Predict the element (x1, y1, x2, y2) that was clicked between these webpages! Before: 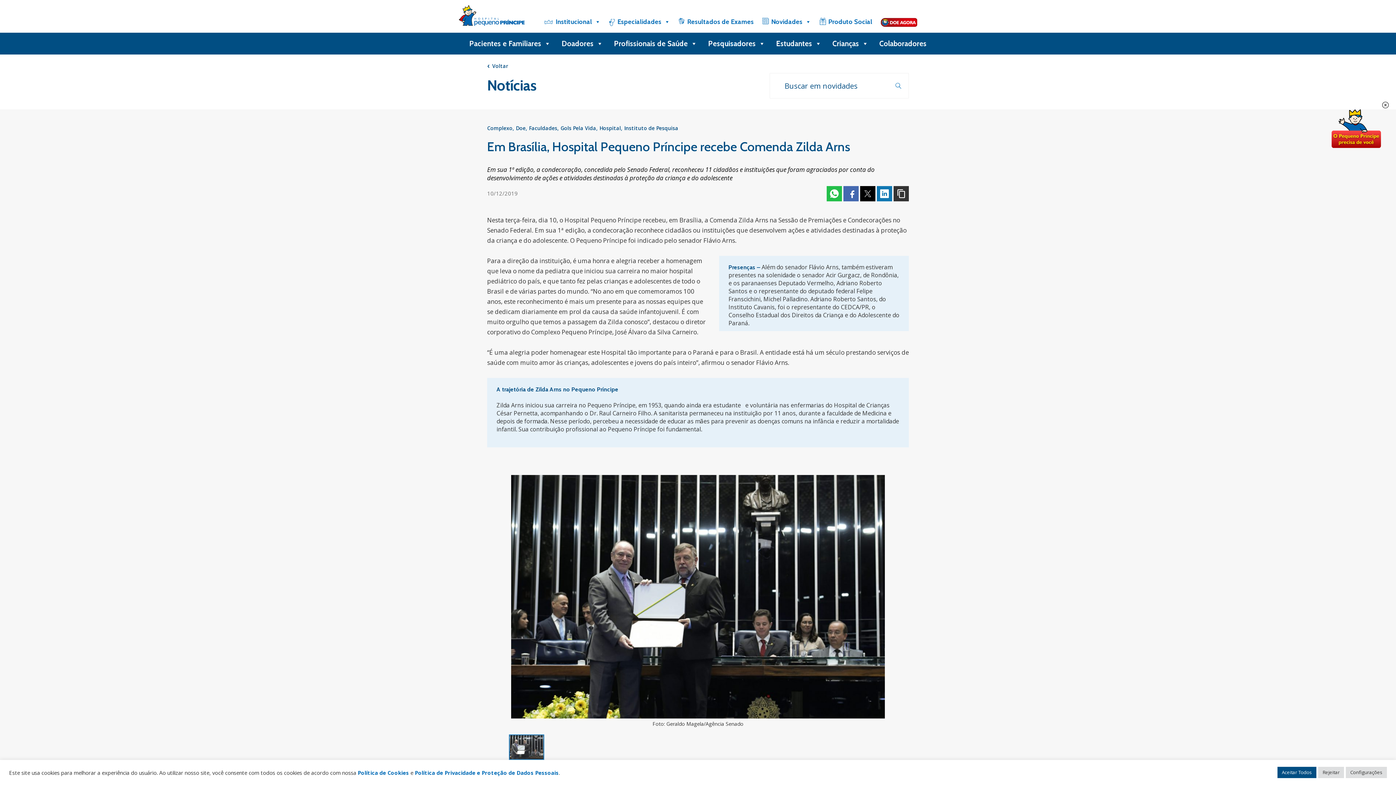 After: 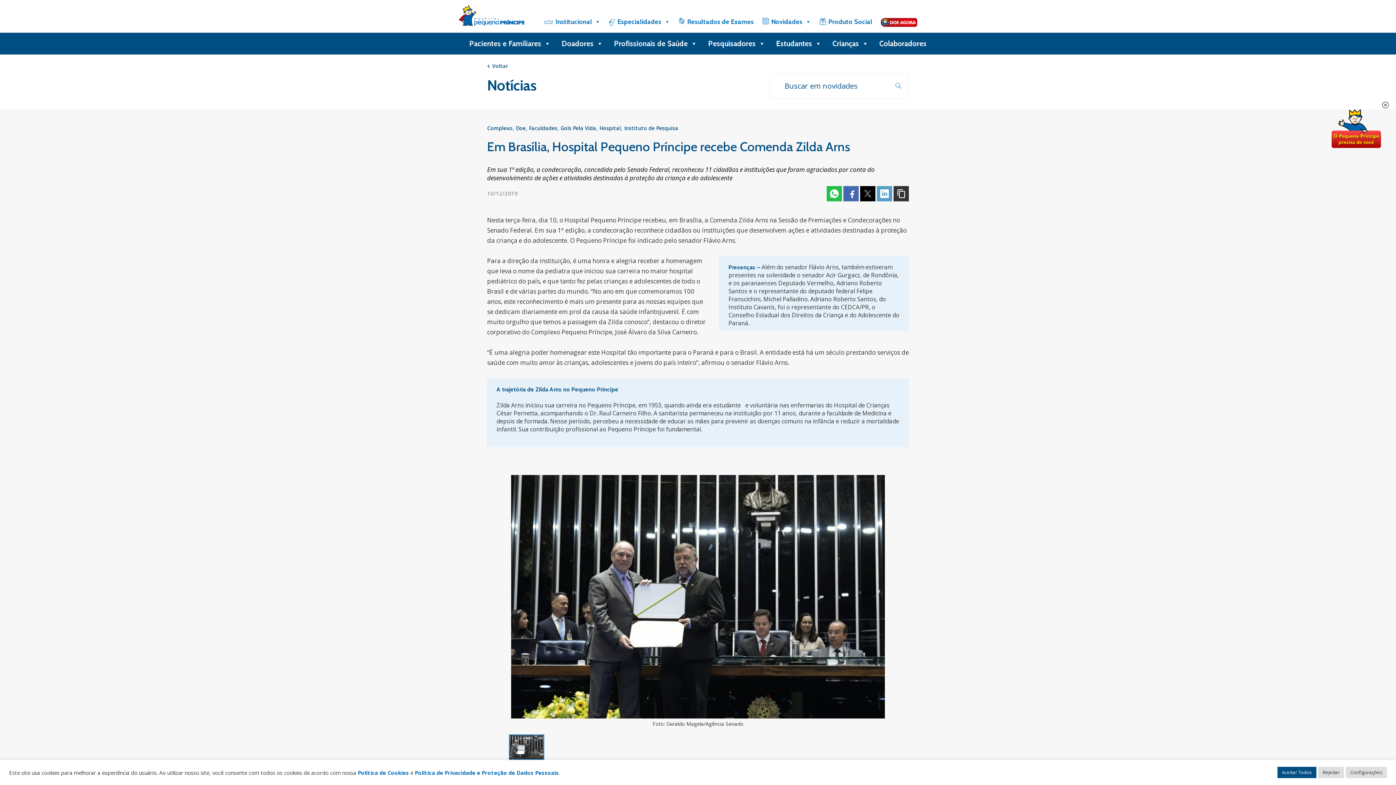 Action: bbox: (877, 186, 892, 201) label: Linkedin